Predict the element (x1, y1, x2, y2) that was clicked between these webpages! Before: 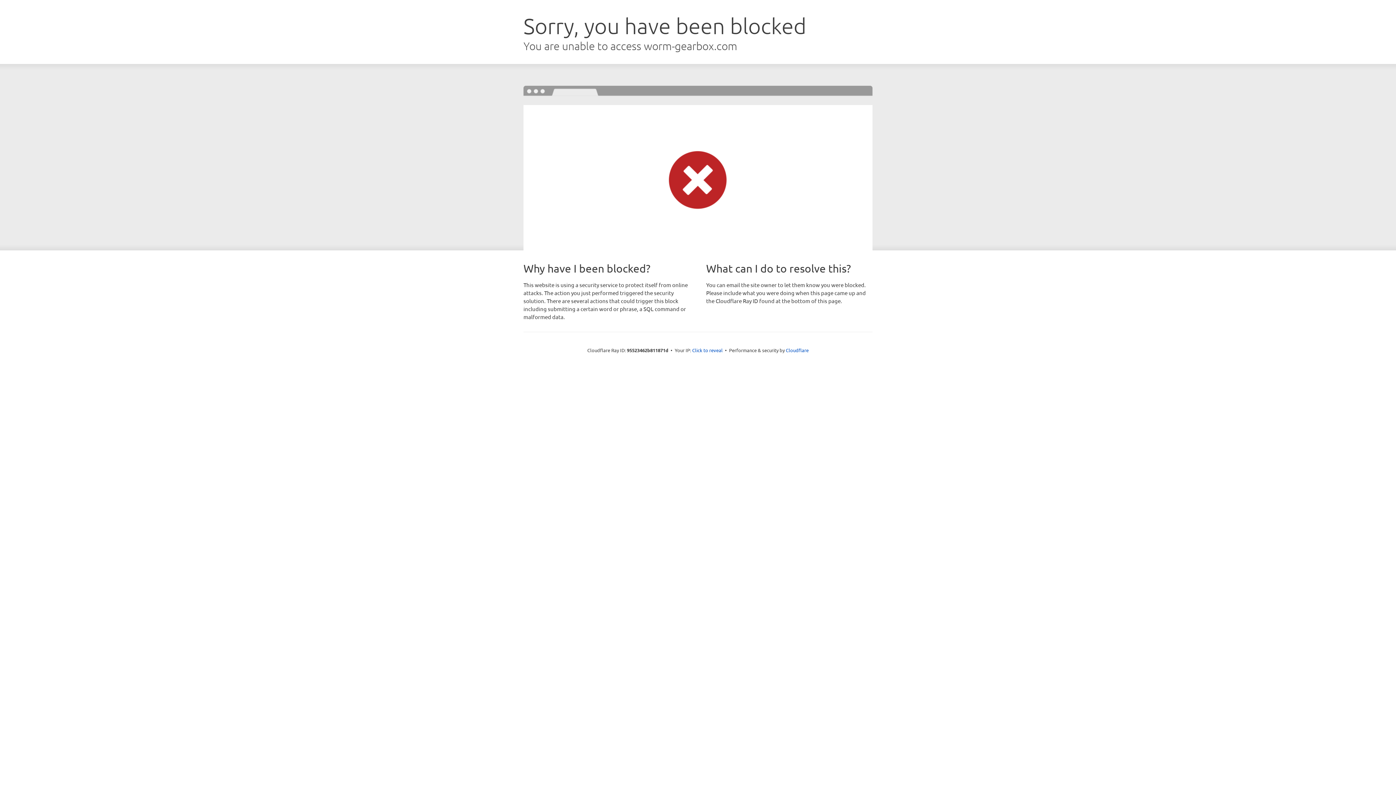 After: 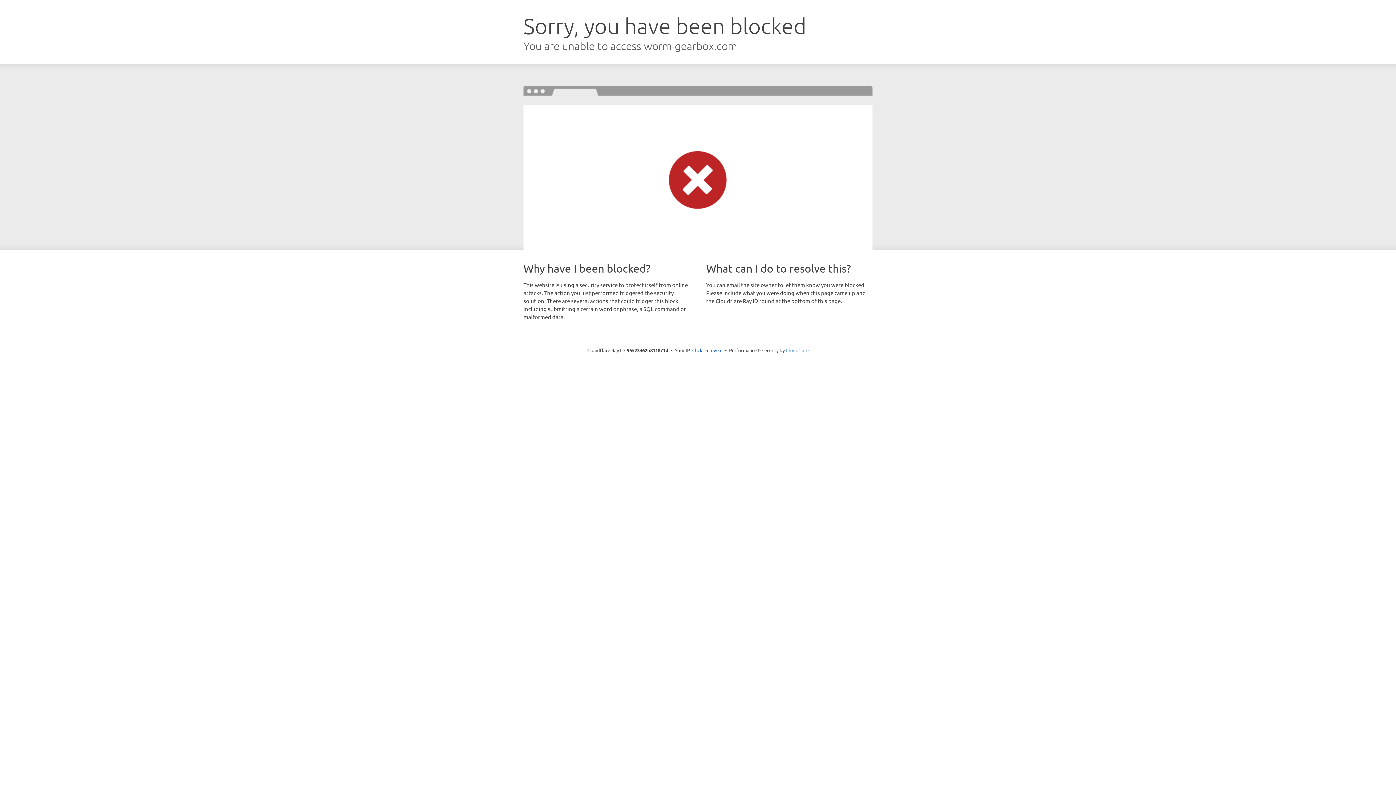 Action: bbox: (786, 347, 808, 353) label: Cloudflare